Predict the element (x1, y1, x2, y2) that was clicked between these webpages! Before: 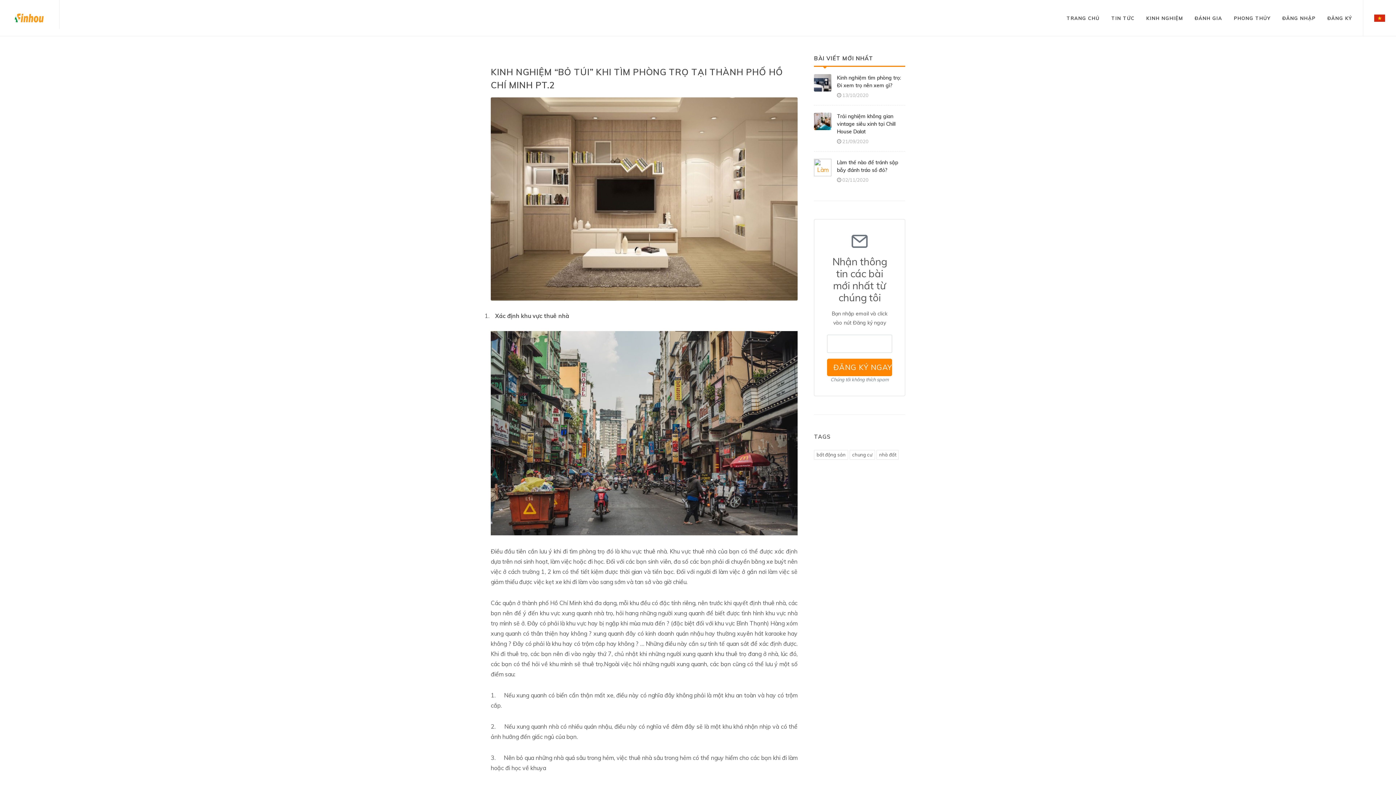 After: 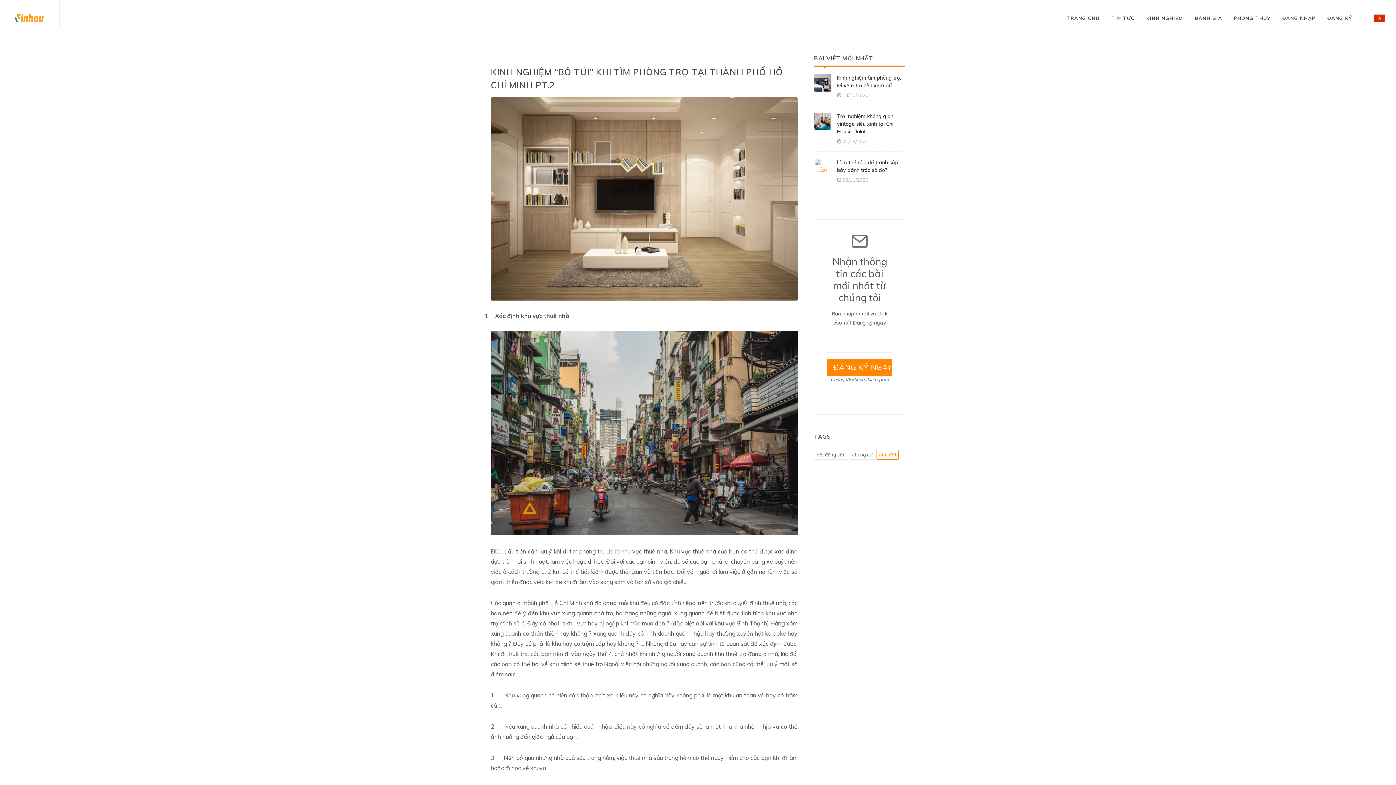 Action: bbox: (876, 450, 898, 460) label: nhà đất